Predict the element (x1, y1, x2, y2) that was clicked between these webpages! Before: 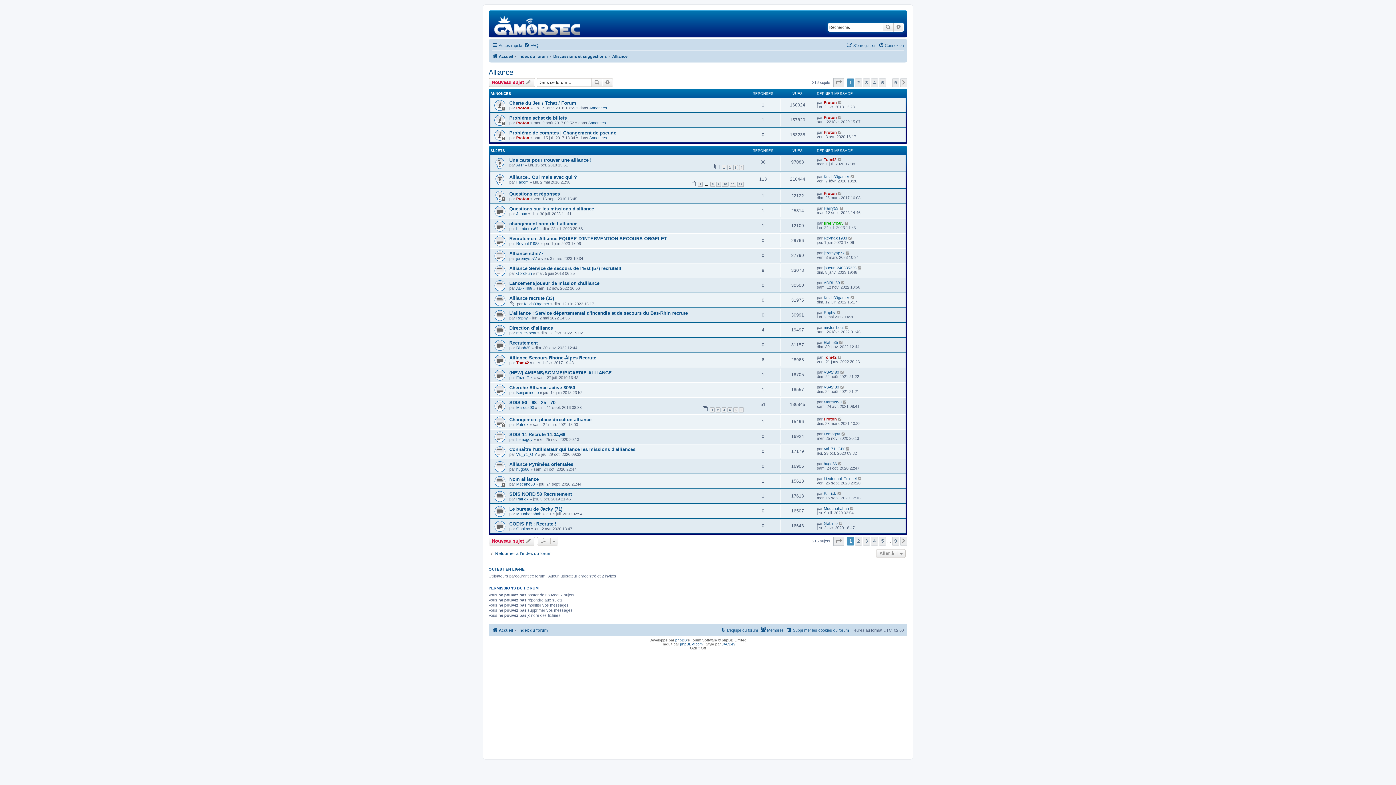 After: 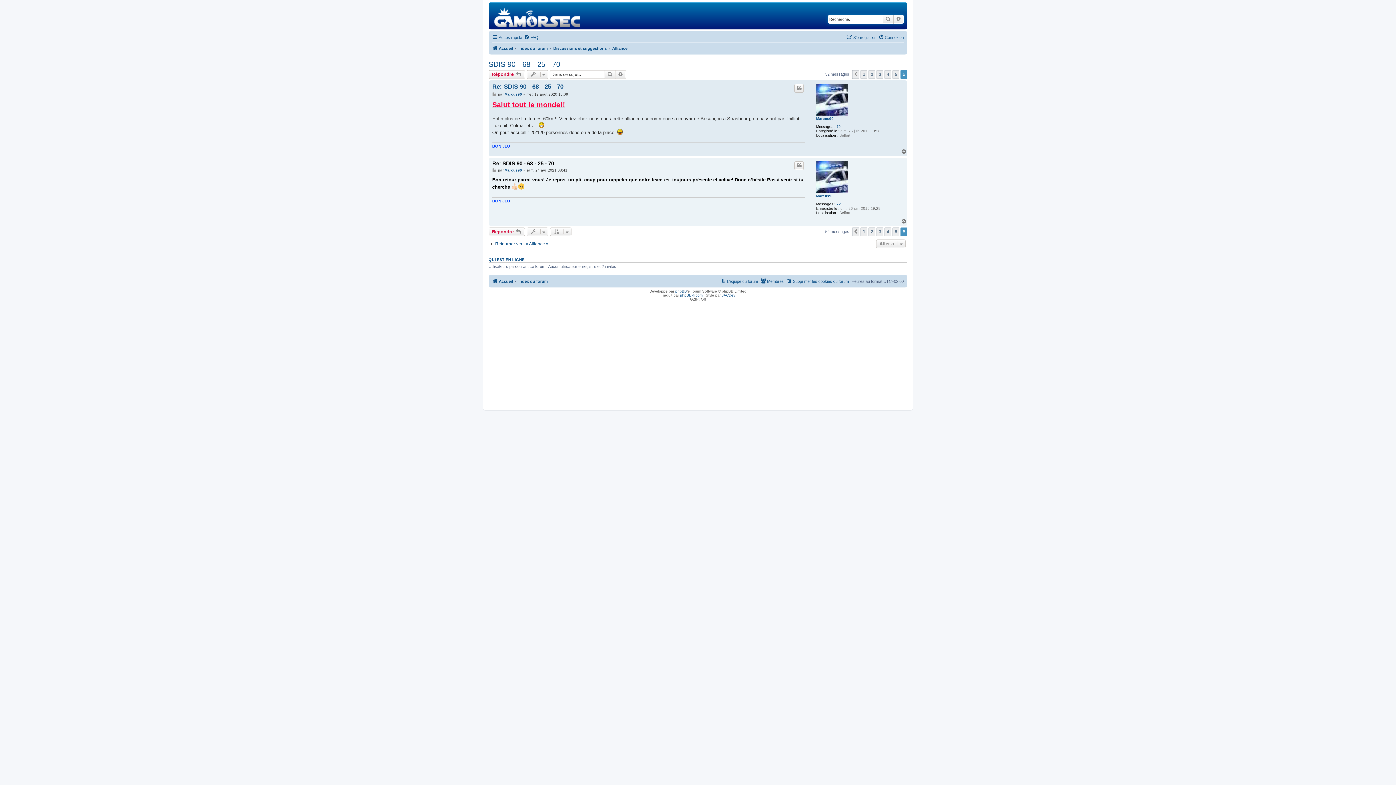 Action: bbox: (842, 400, 847, 404)